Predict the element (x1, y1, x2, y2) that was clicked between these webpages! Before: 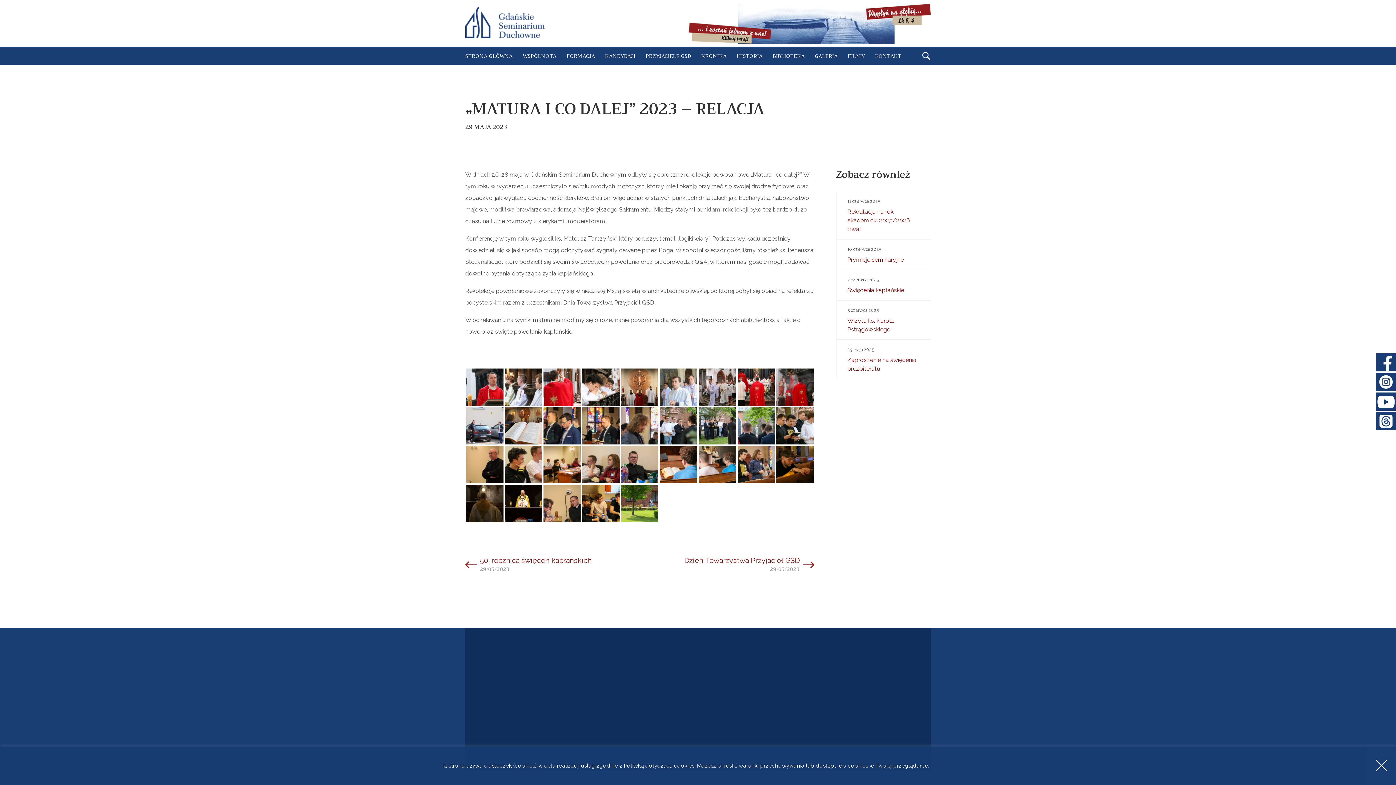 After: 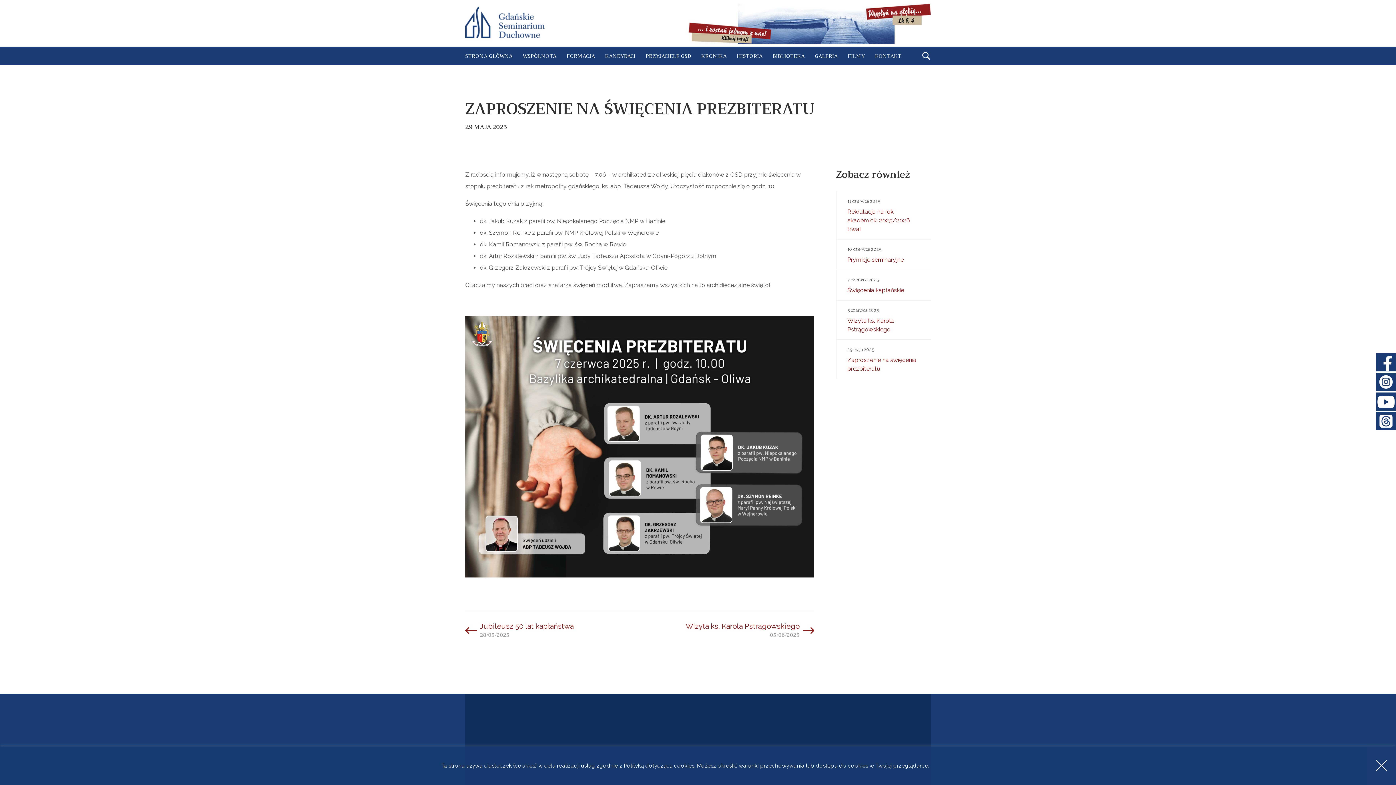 Action: bbox: (836, 340, 930, 378) label: 29 maja 2025
Zaproszenie na święcenia prezbiteratu